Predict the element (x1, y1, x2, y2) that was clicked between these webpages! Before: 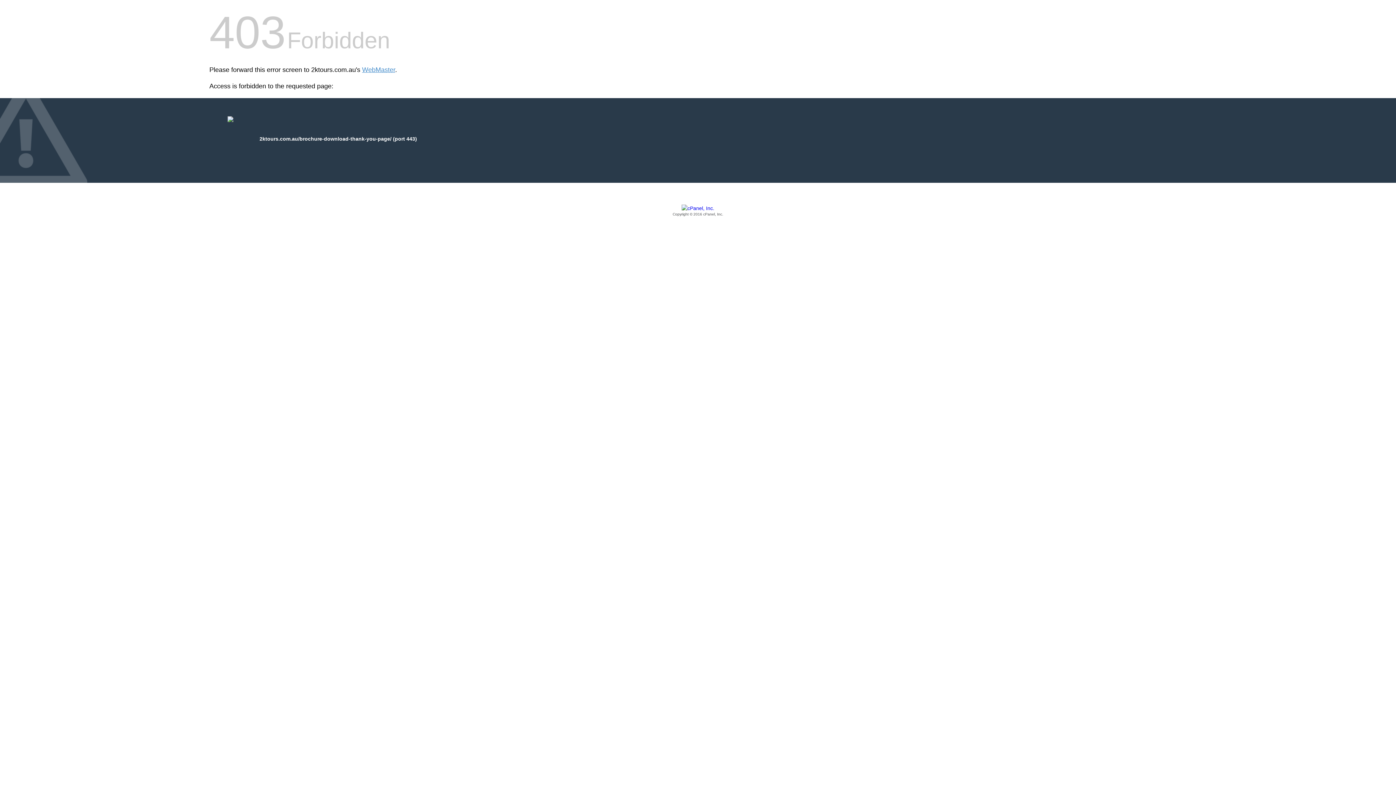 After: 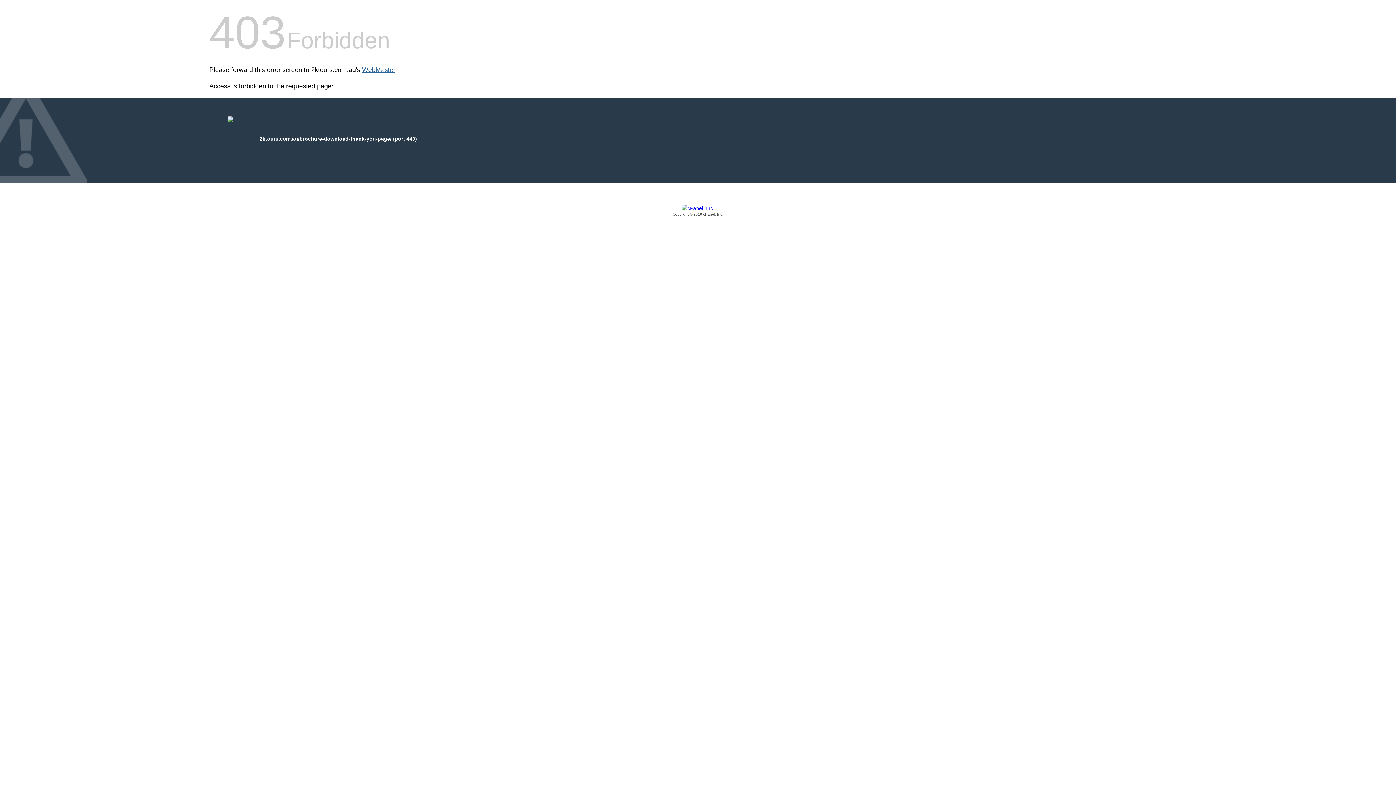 Action: label: WebMaster bbox: (362, 66, 395, 73)